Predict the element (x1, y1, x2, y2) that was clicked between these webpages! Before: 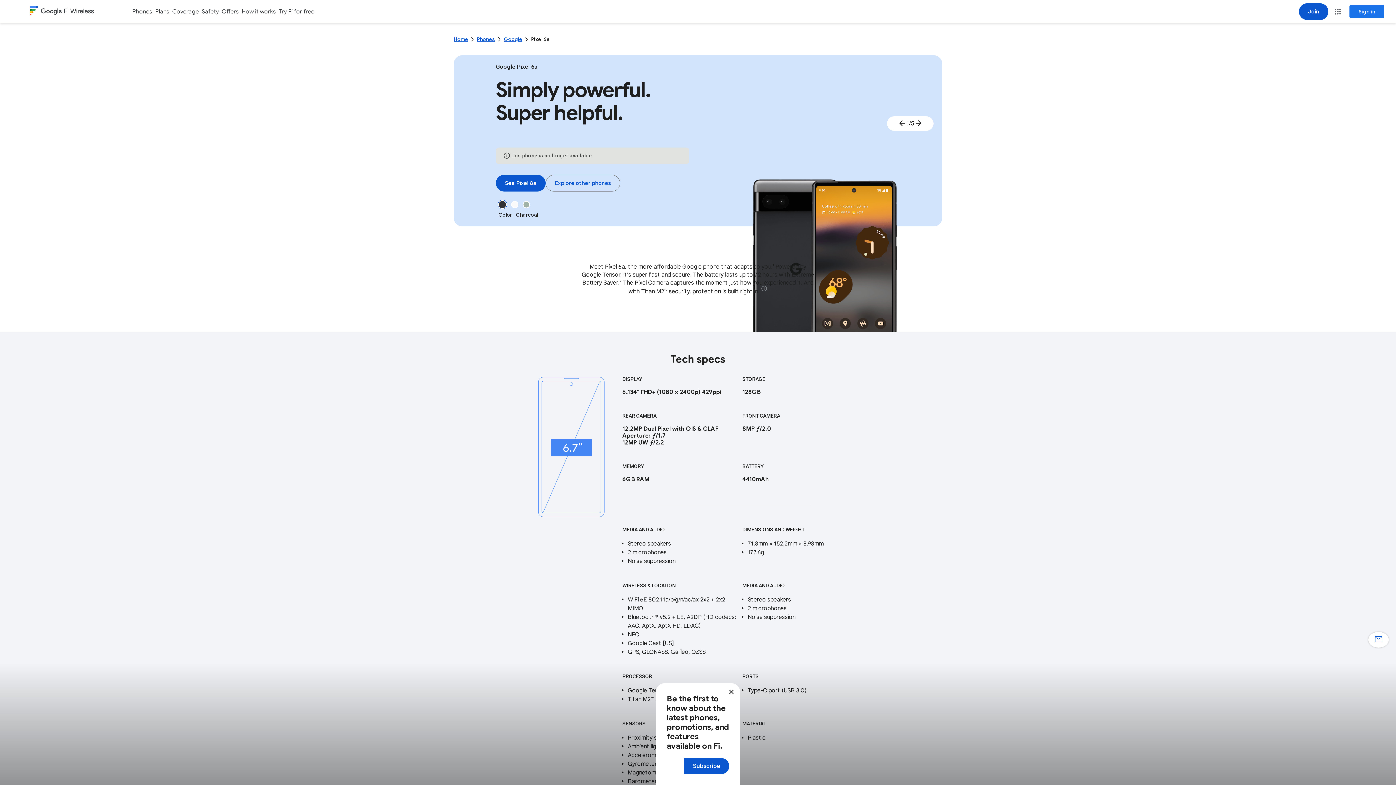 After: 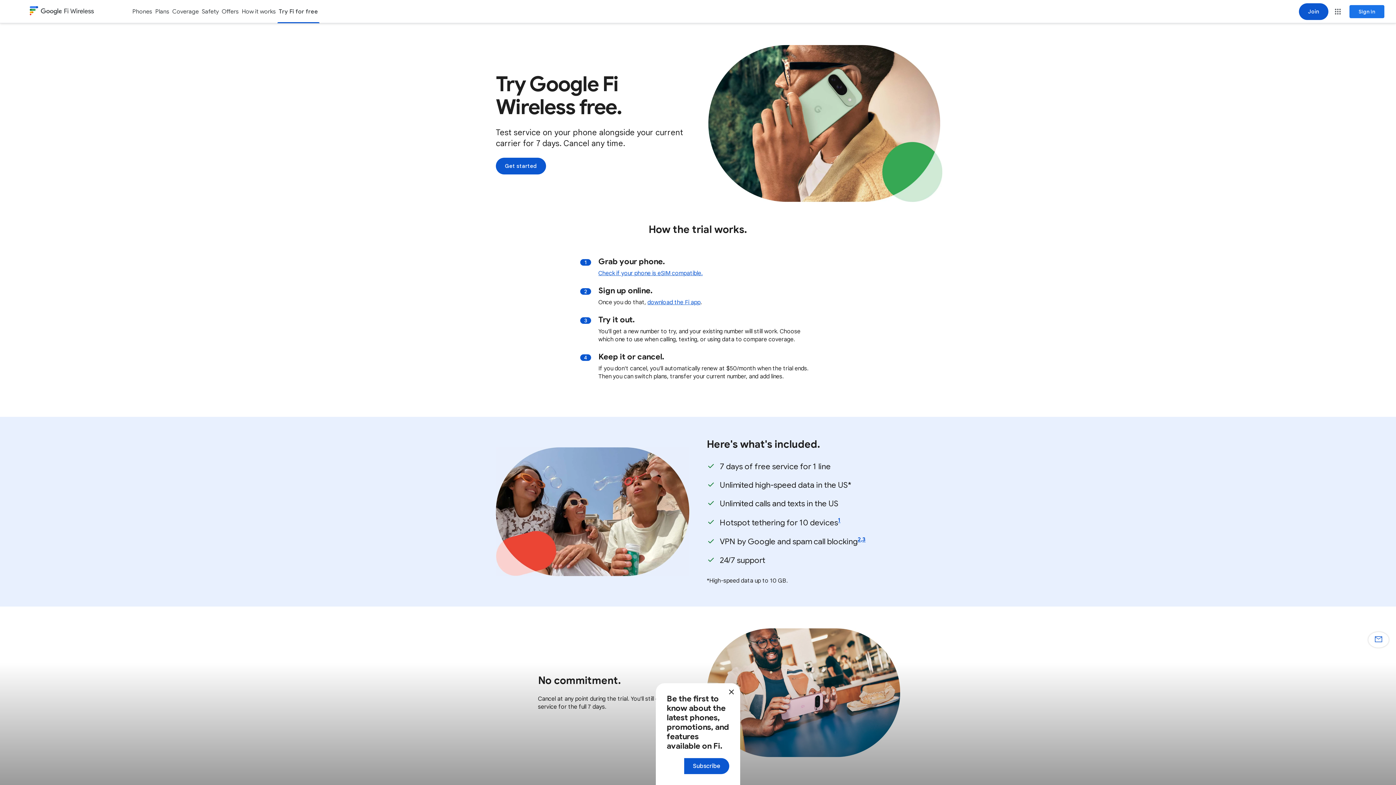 Action: bbox: (277, 0, 316, 23) label: Try Fi for free